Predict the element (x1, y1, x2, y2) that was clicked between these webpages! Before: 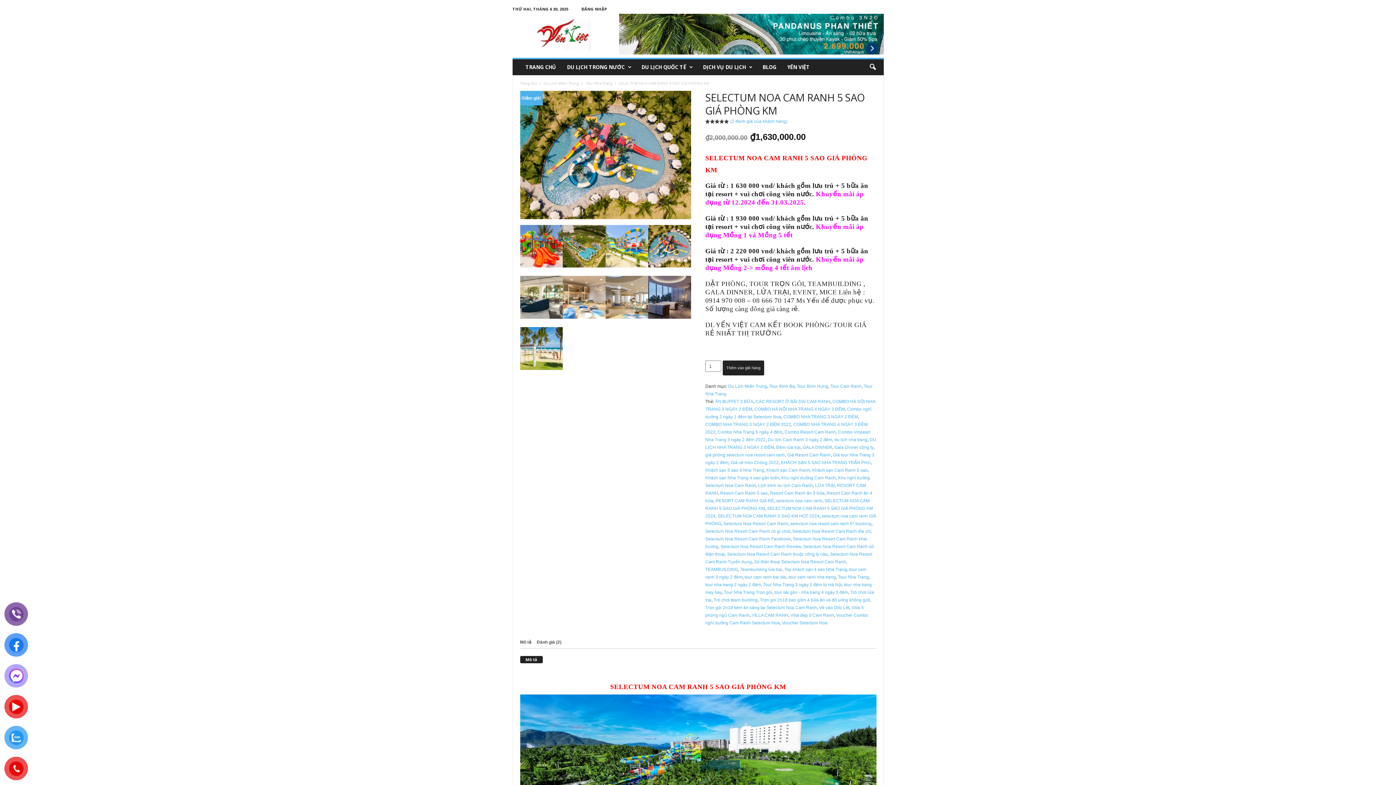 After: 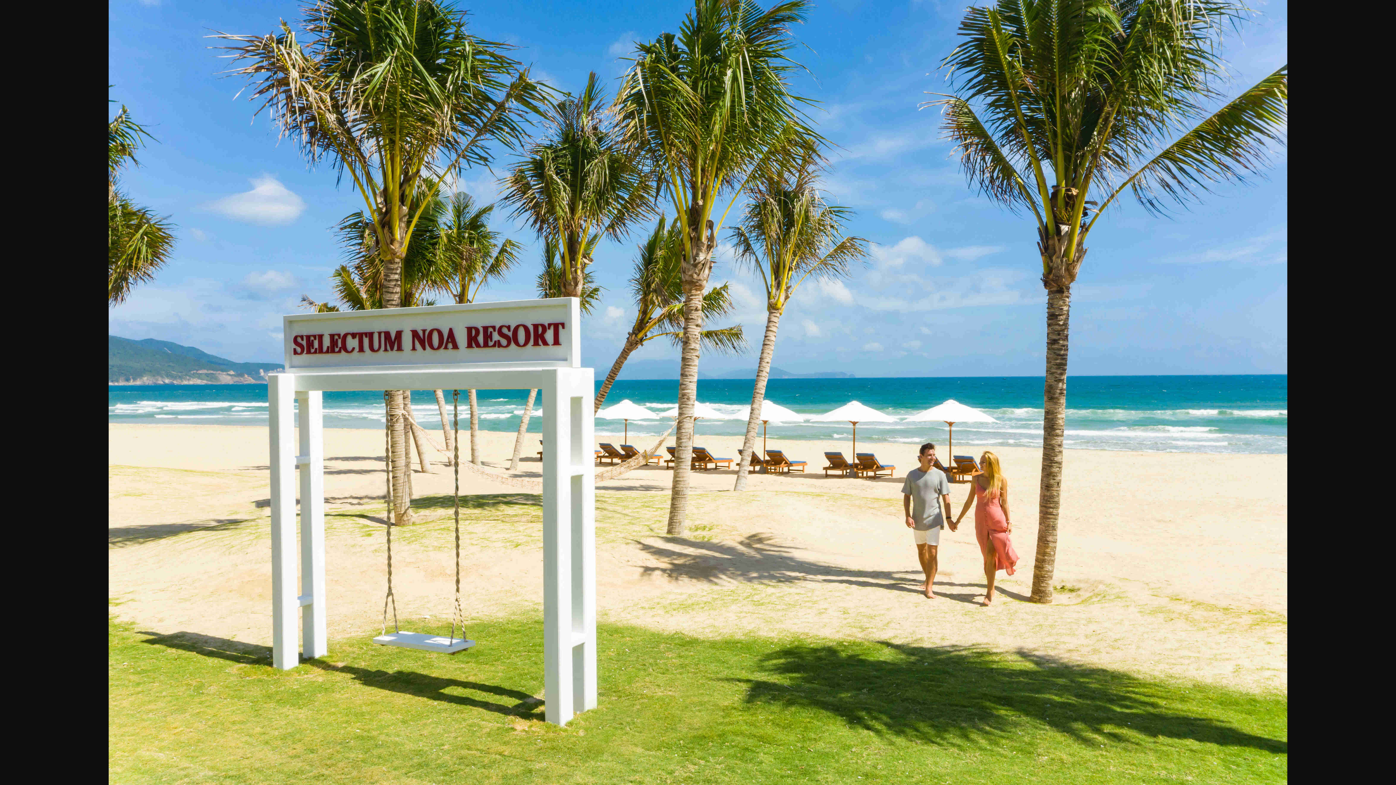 Action: bbox: (520, 327, 562, 370)